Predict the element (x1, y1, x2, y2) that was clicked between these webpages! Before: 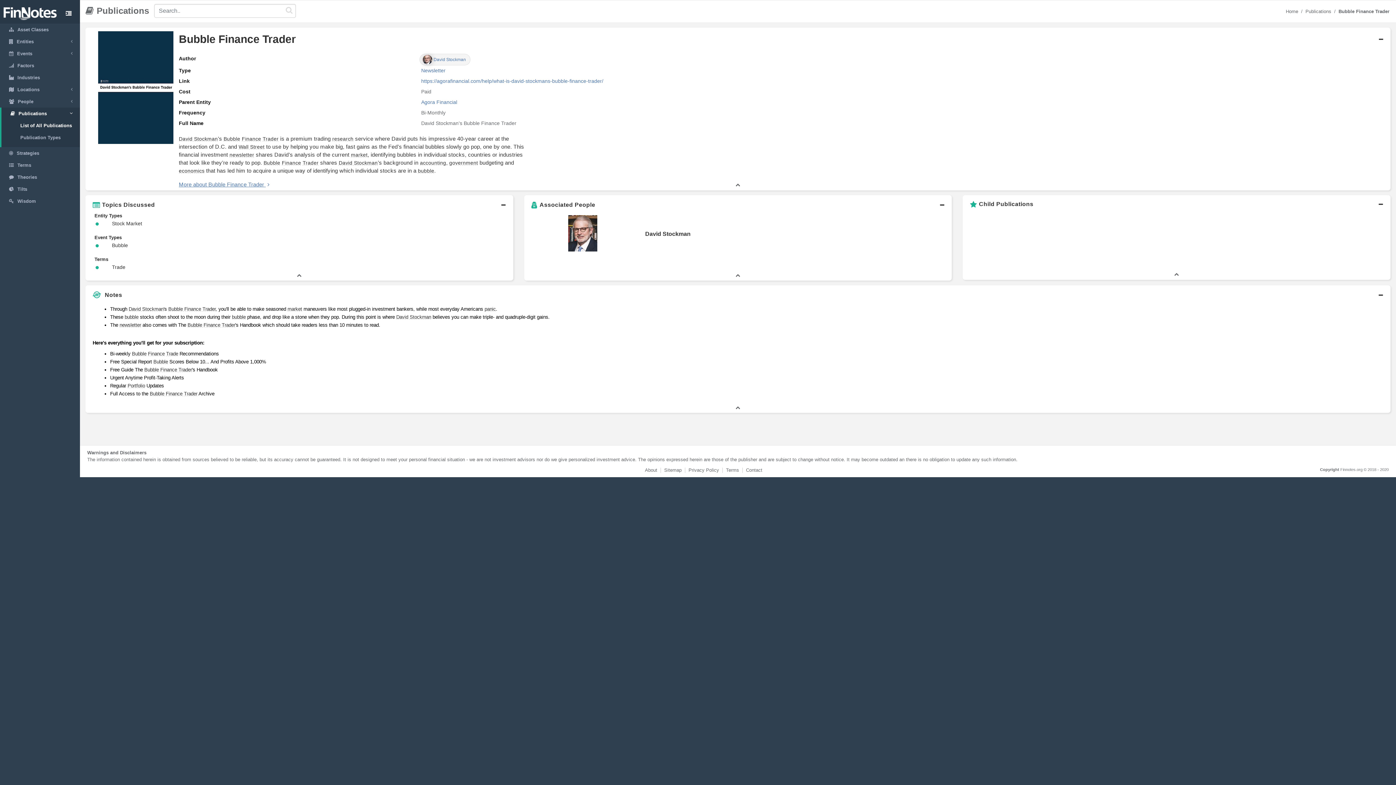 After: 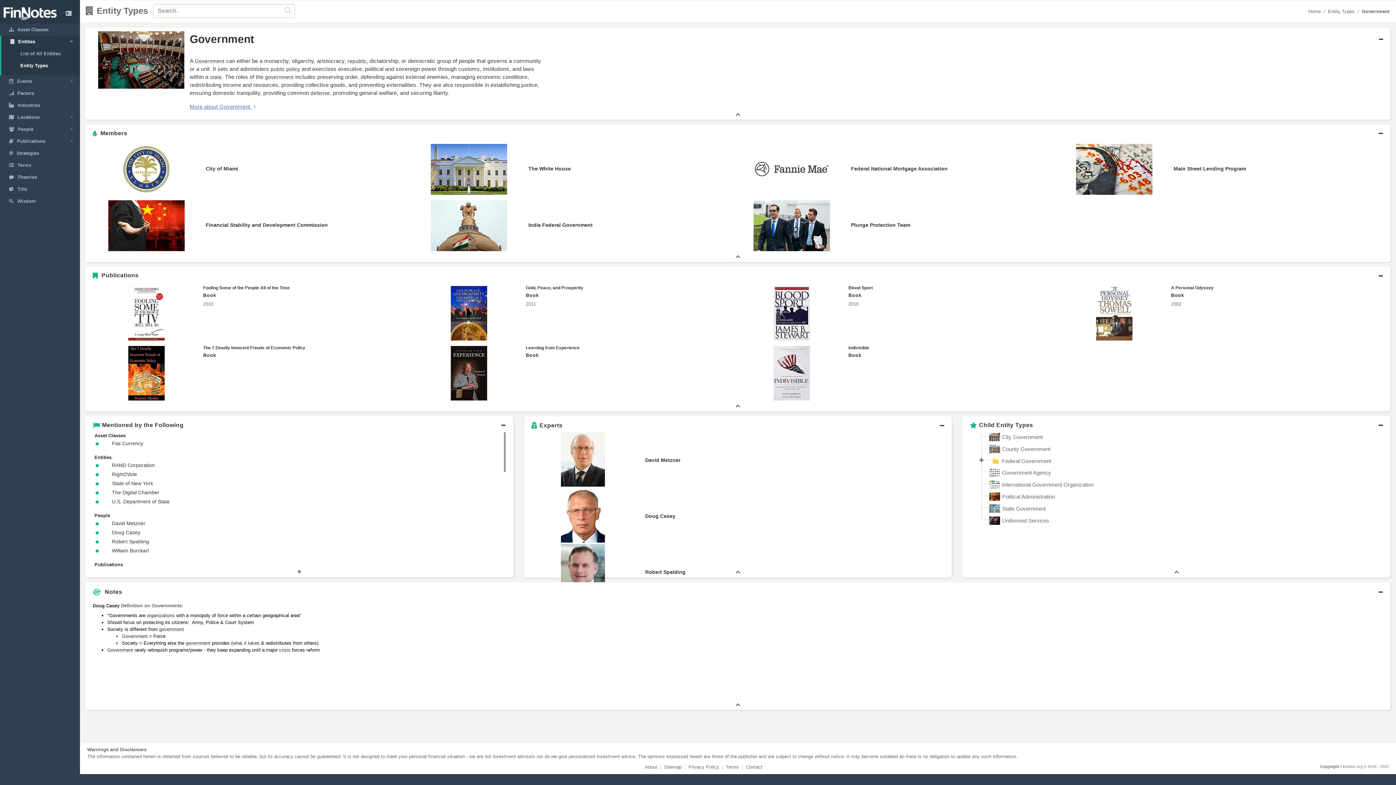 Action: bbox: (449, 159, 478, 165) label: government